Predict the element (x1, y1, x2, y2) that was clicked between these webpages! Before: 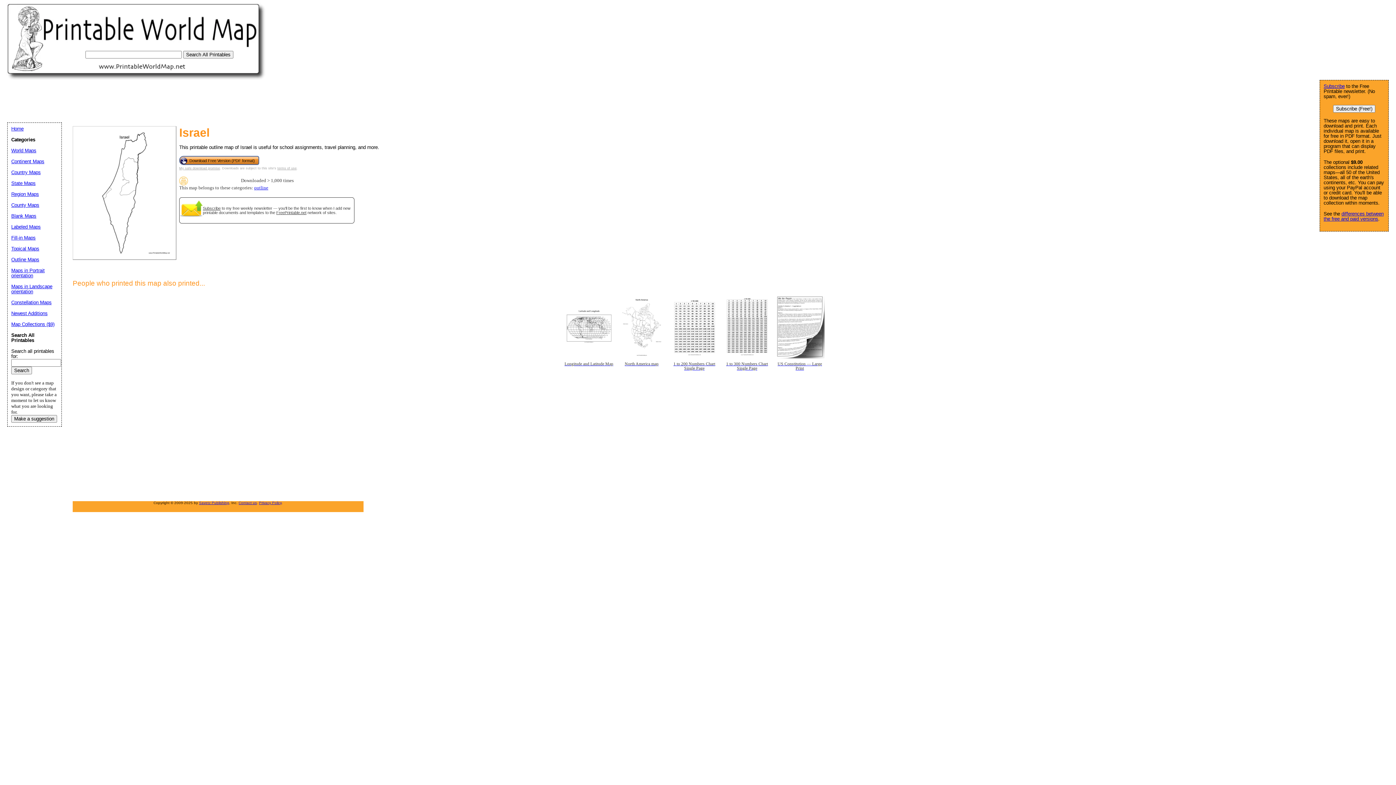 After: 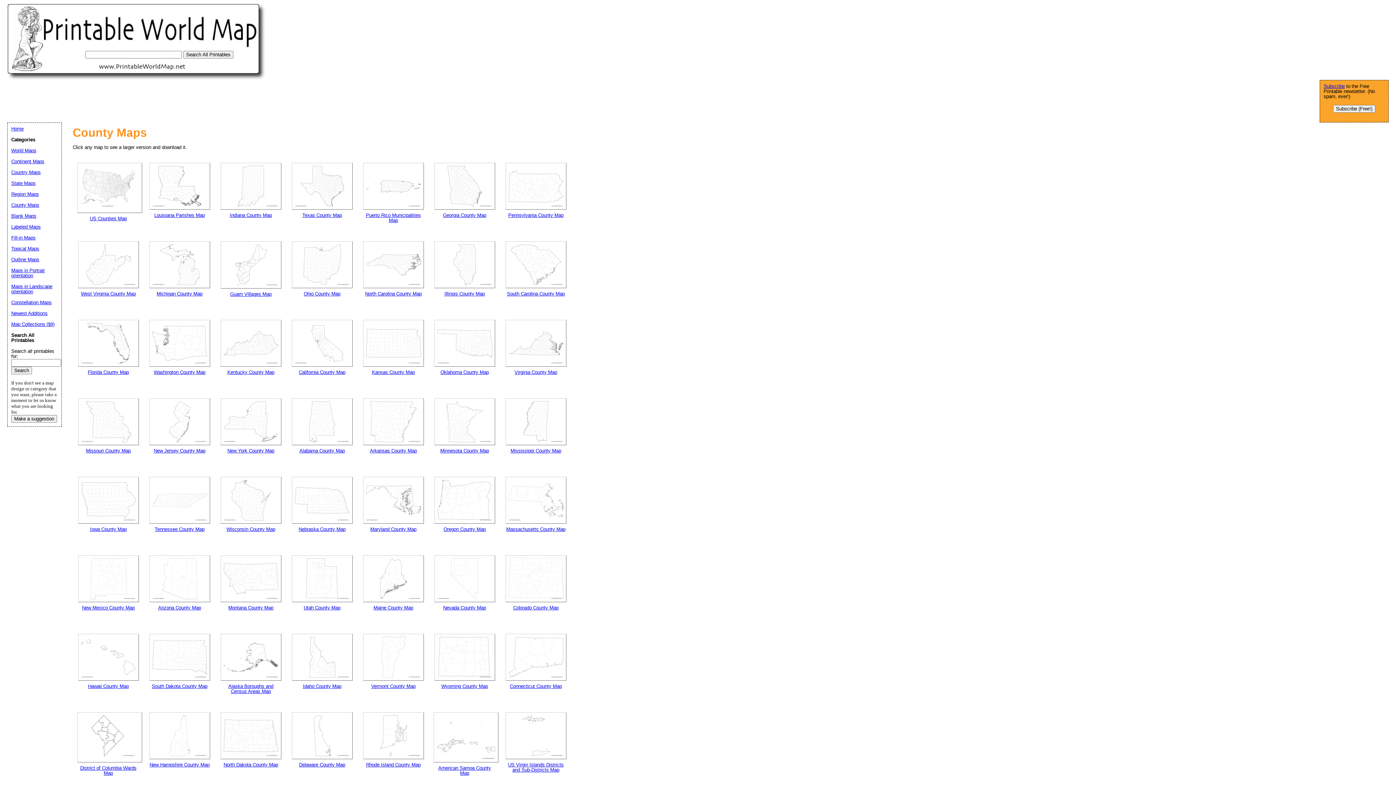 Action: bbox: (11, 202, 39, 208) label: County Maps